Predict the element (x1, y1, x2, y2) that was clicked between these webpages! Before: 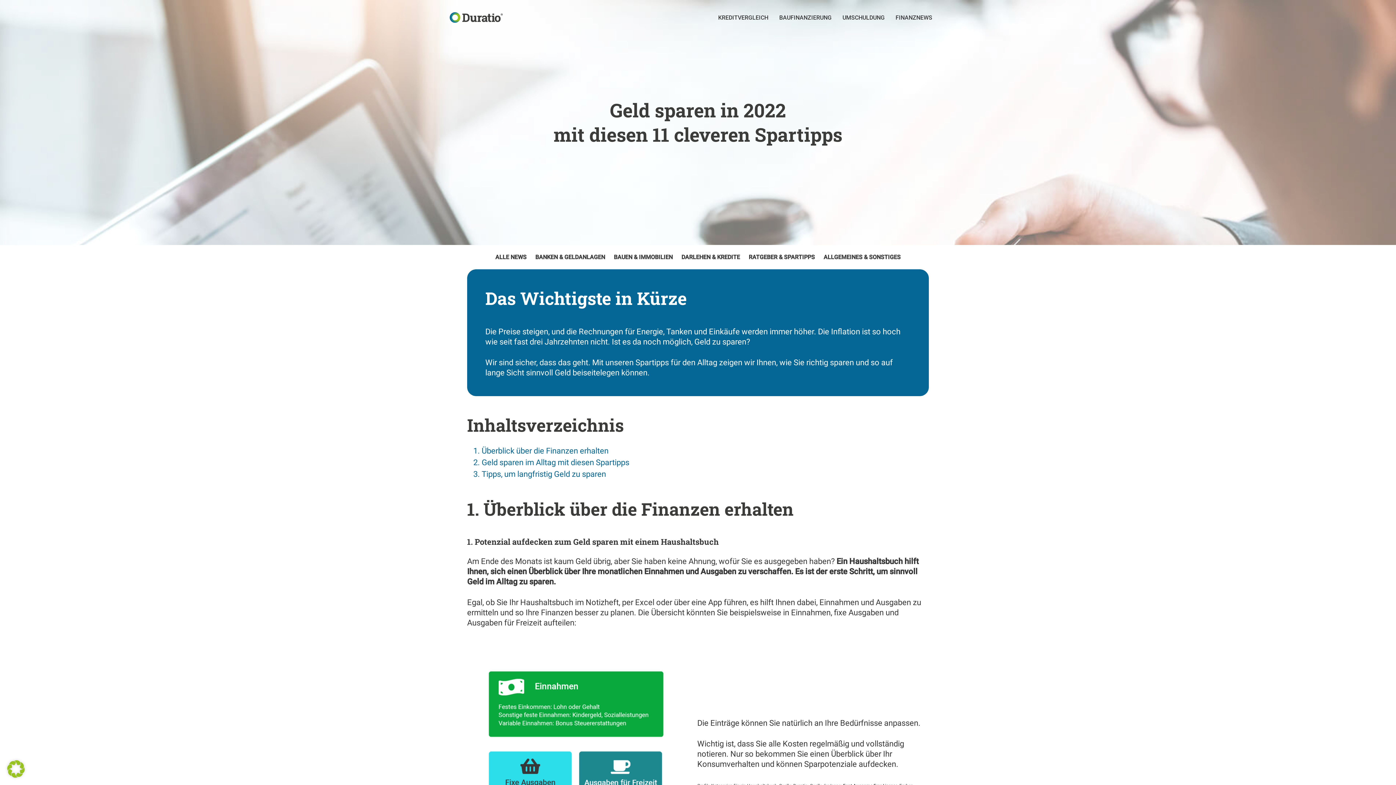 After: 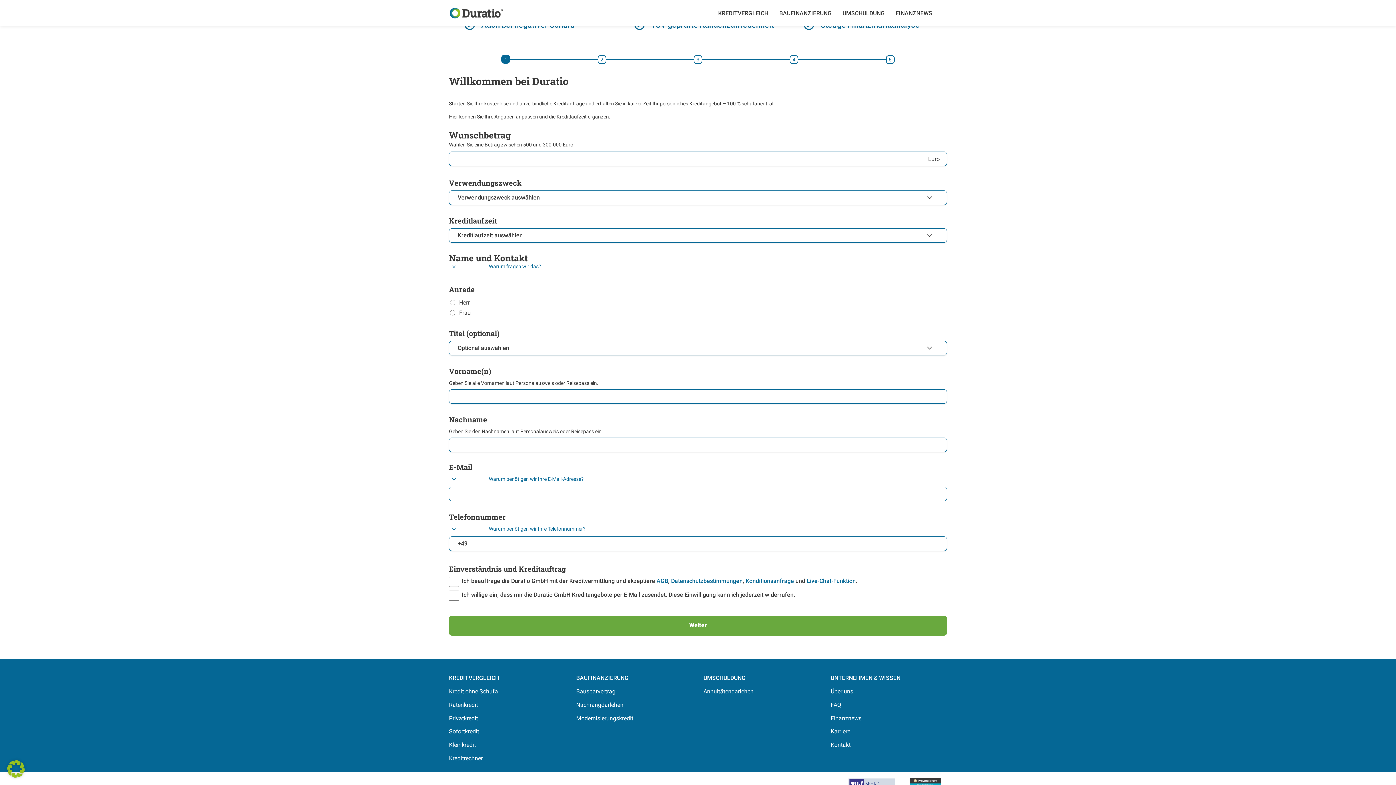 Action: label: KREDITVERGLEICH bbox: (712, 0, 774, 35)